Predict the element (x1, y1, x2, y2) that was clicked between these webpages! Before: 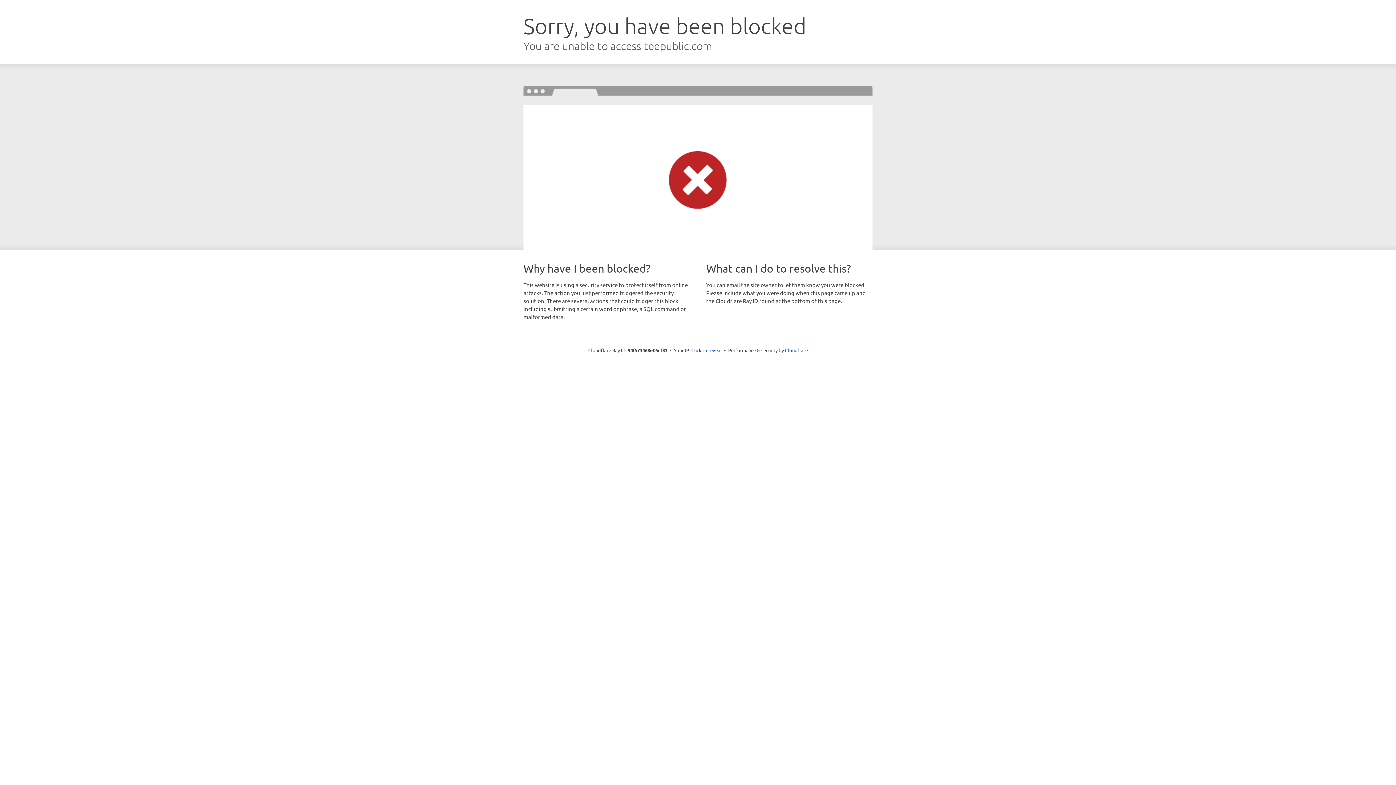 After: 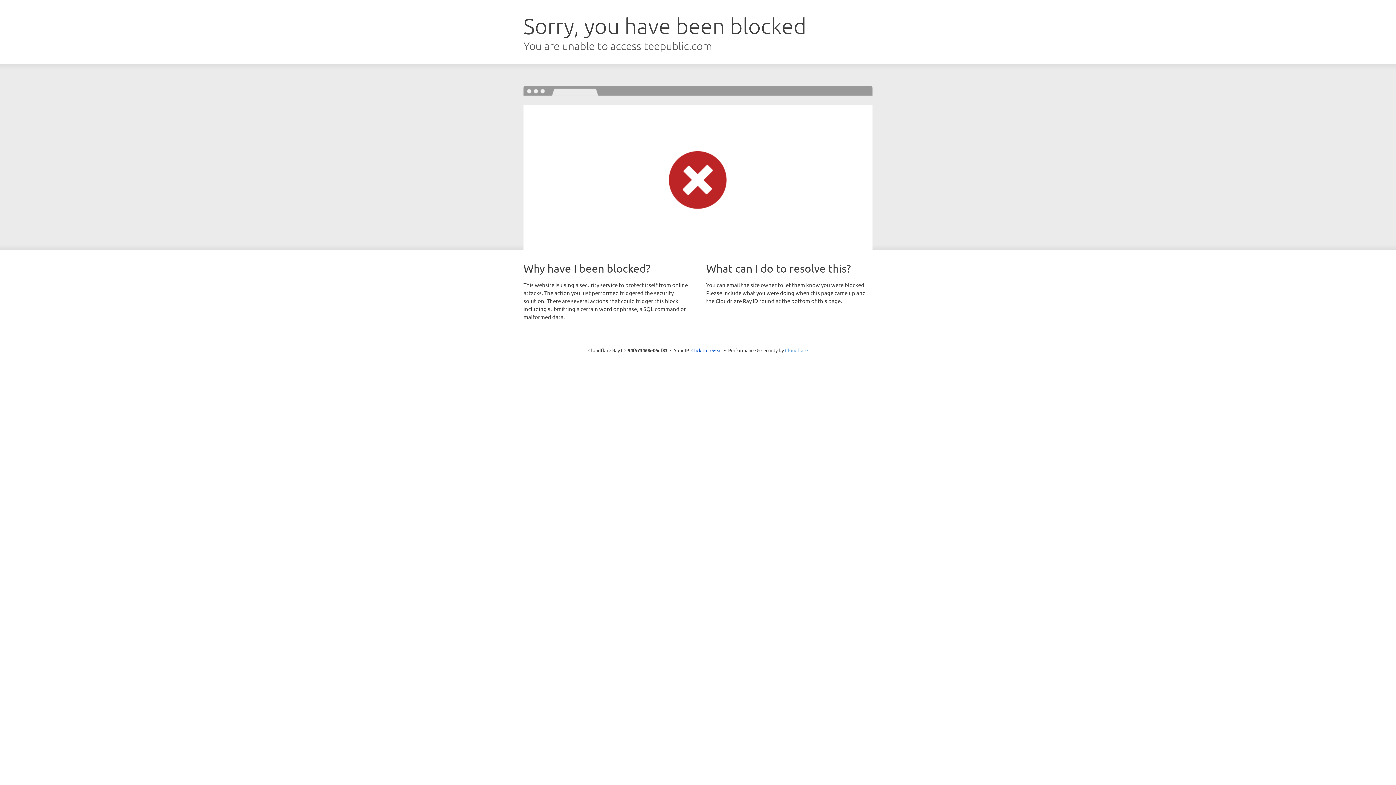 Action: bbox: (785, 347, 808, 353) label: Cloudflare